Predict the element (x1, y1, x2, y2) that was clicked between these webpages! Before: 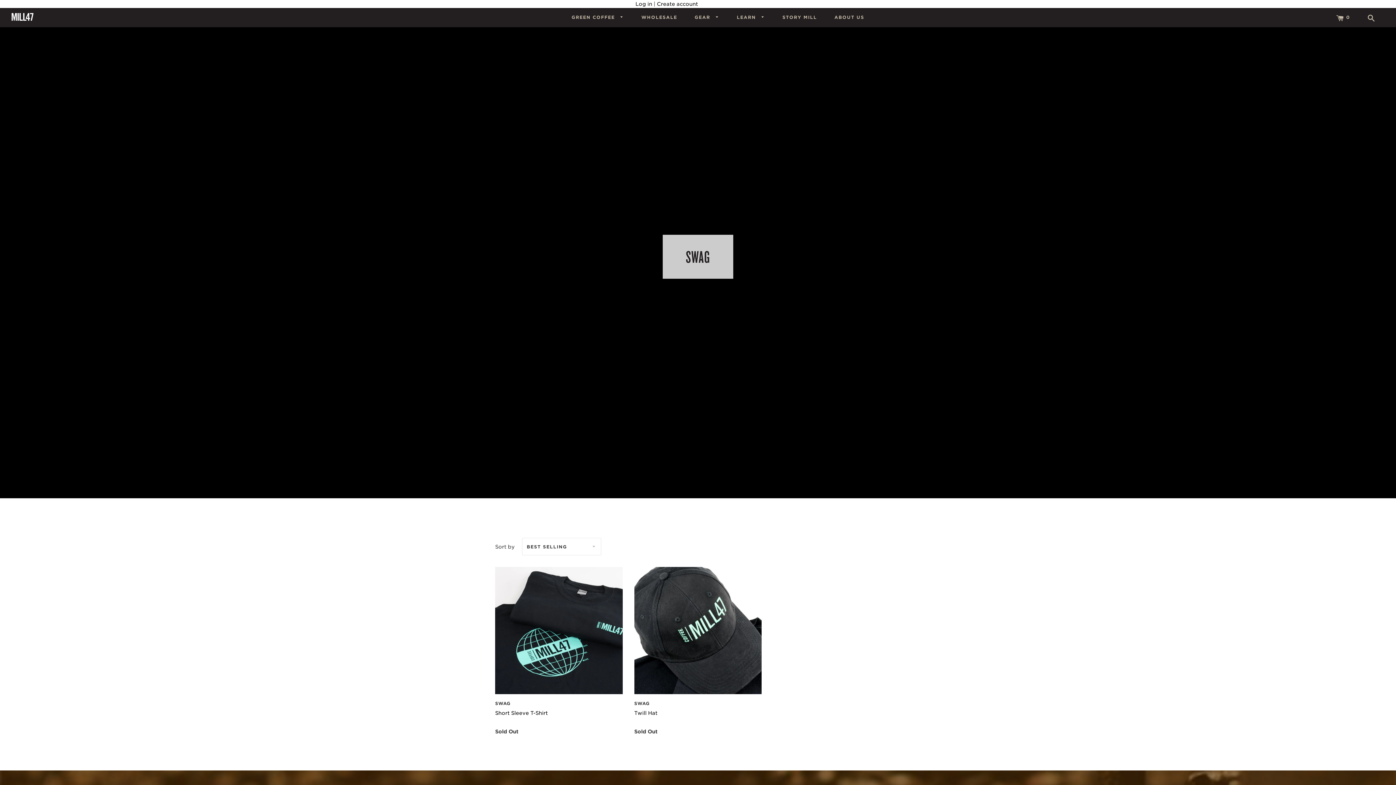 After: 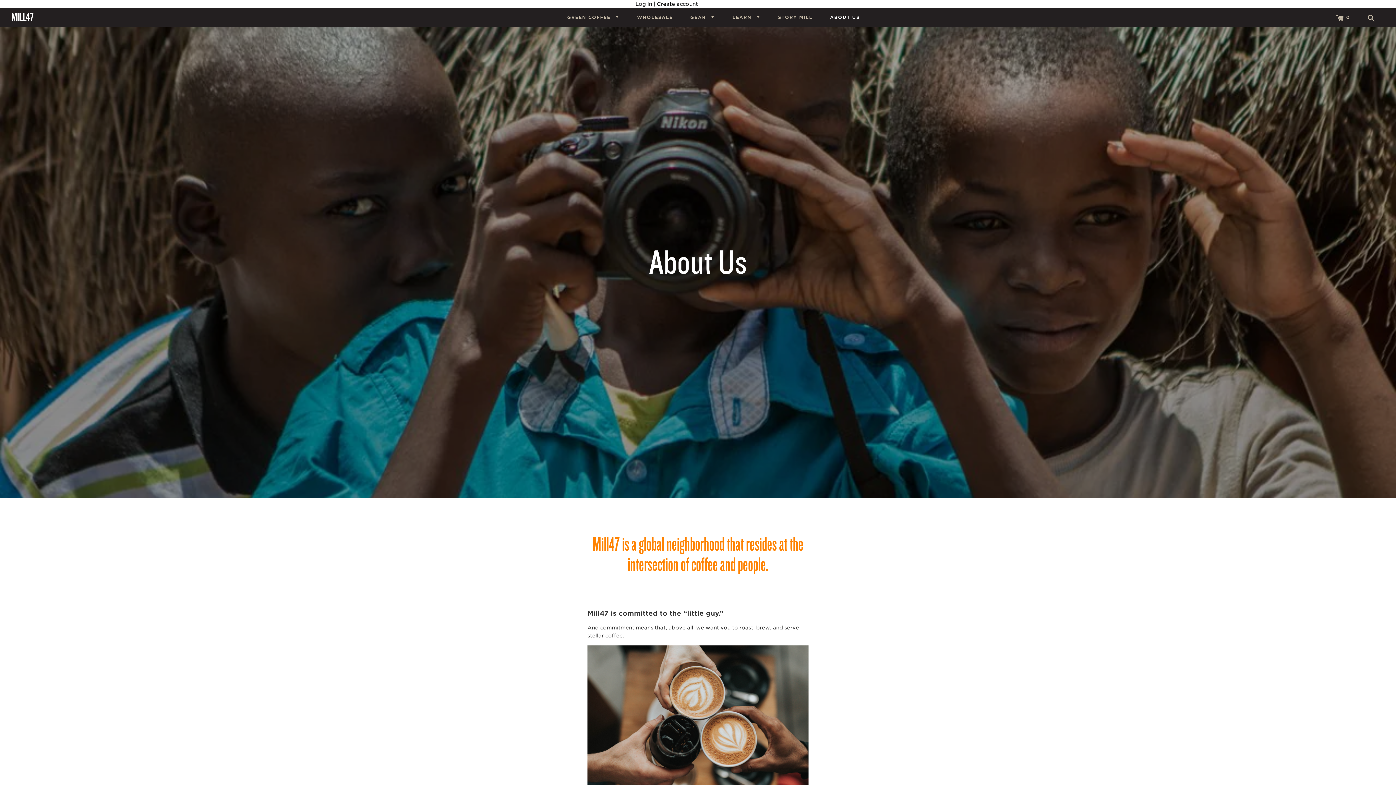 Action: label: ABOUT US bbox: (828, 10, 870, 24)